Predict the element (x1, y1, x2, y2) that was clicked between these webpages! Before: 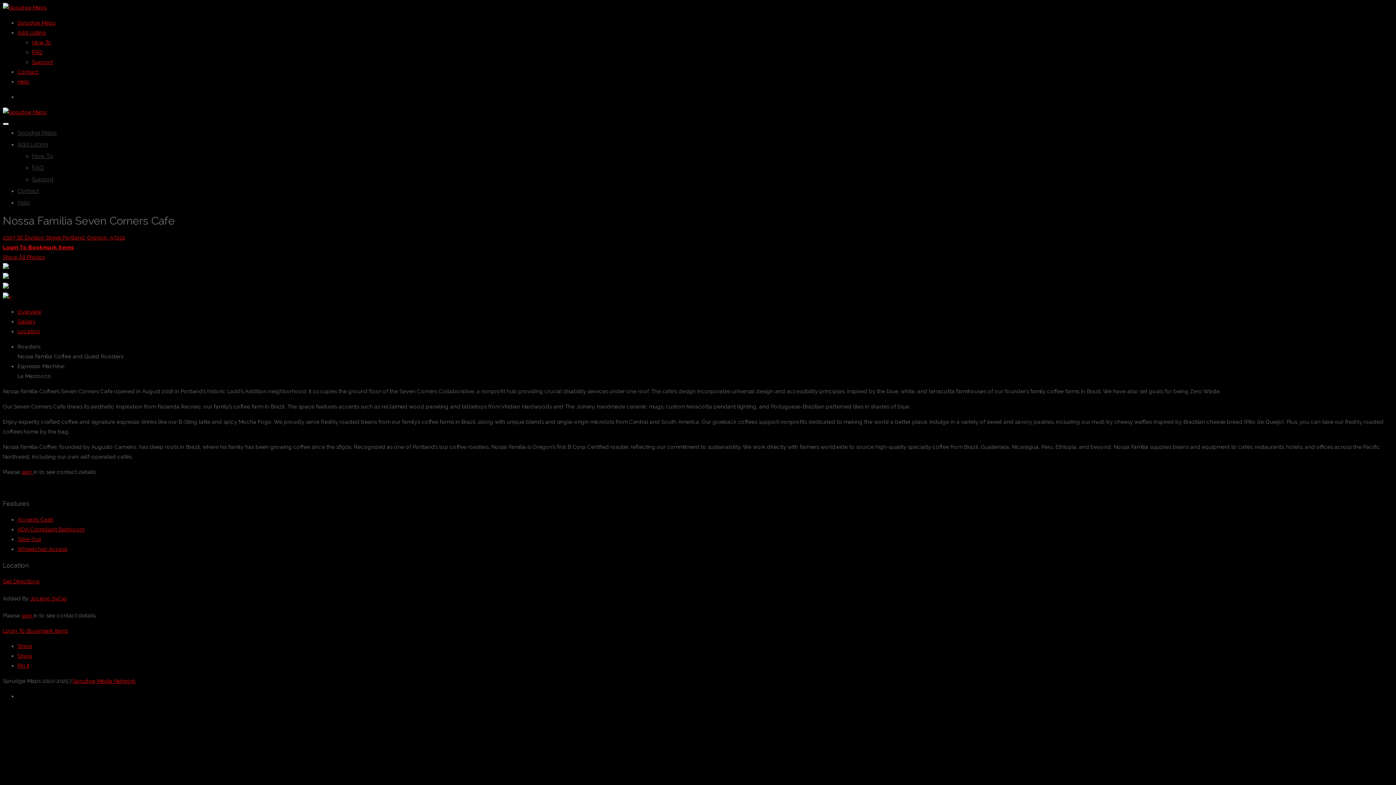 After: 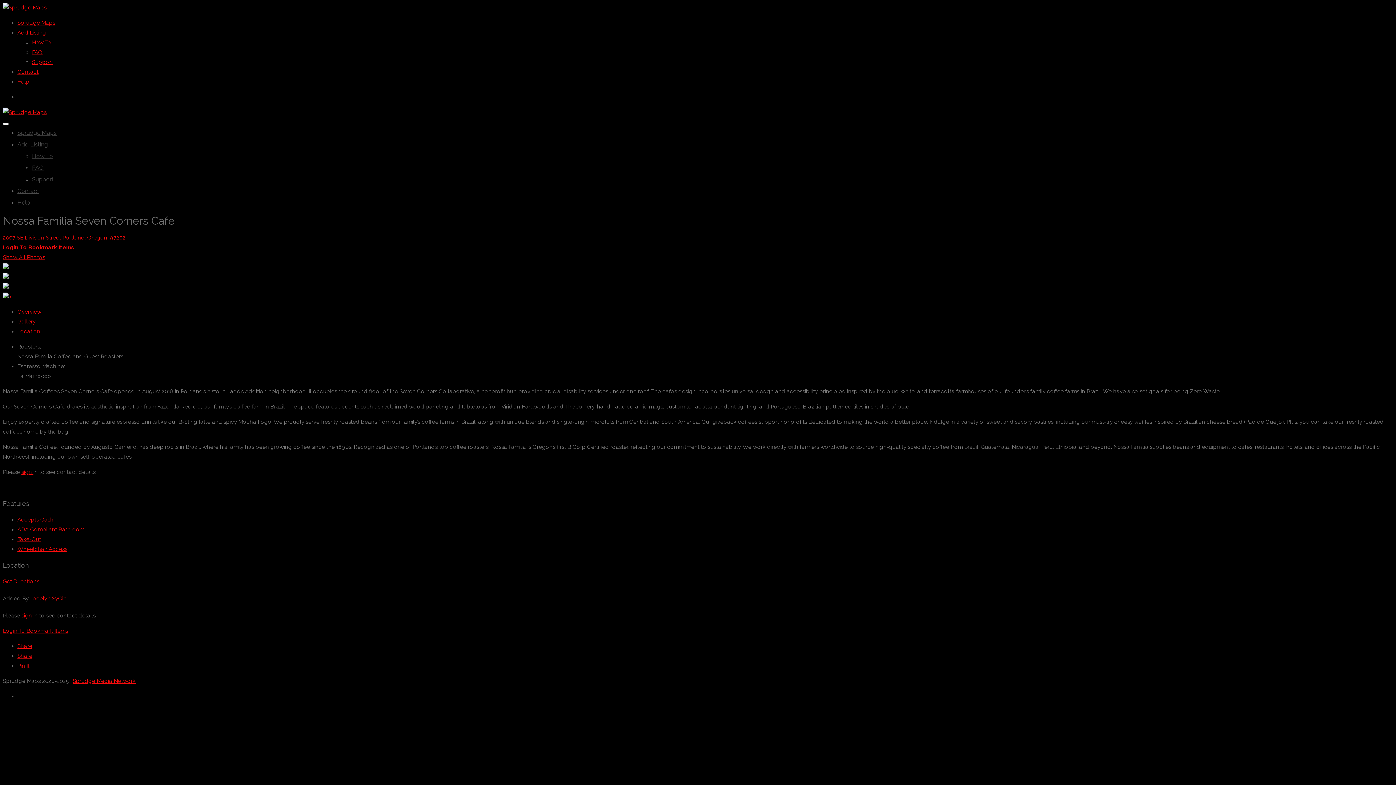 Action: bbox: (17, 308, 41, 315) label: Overview